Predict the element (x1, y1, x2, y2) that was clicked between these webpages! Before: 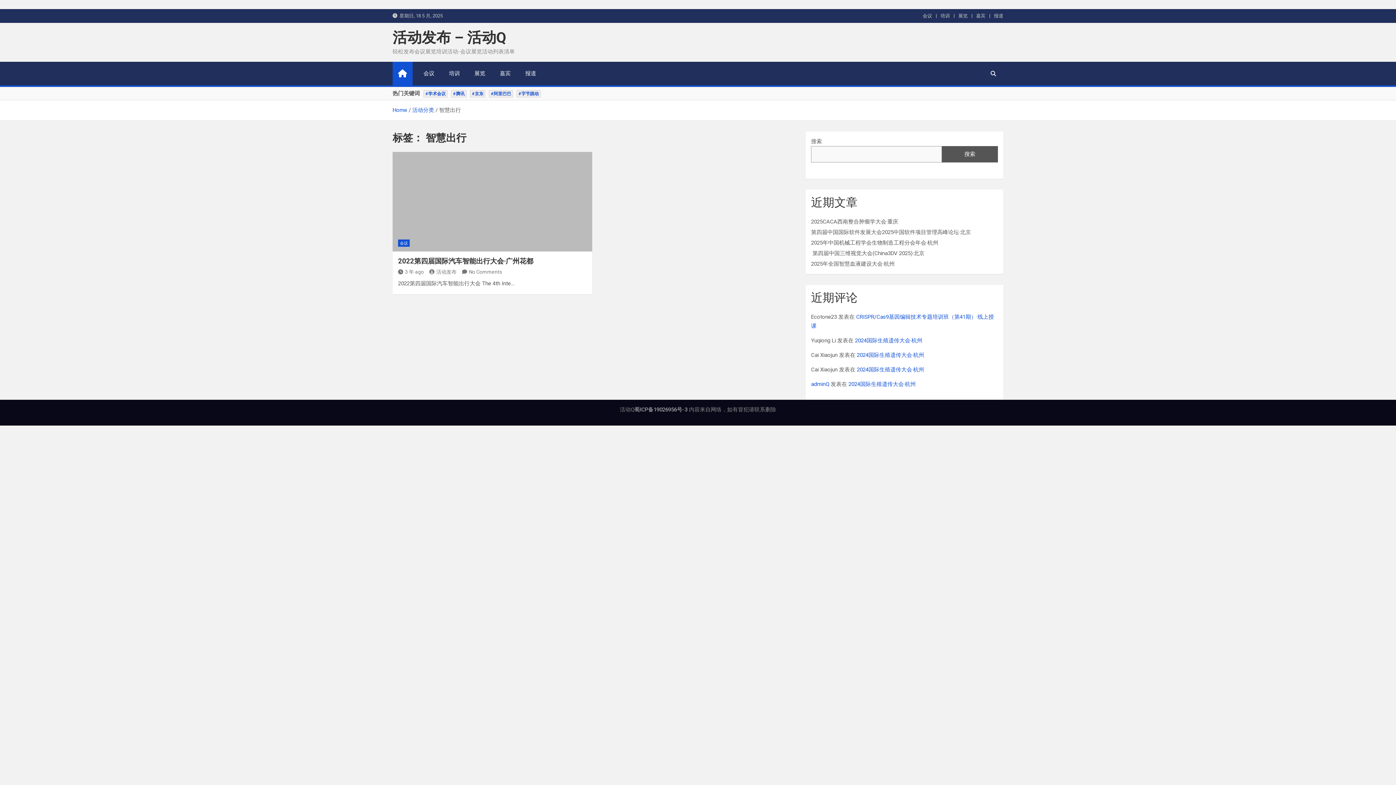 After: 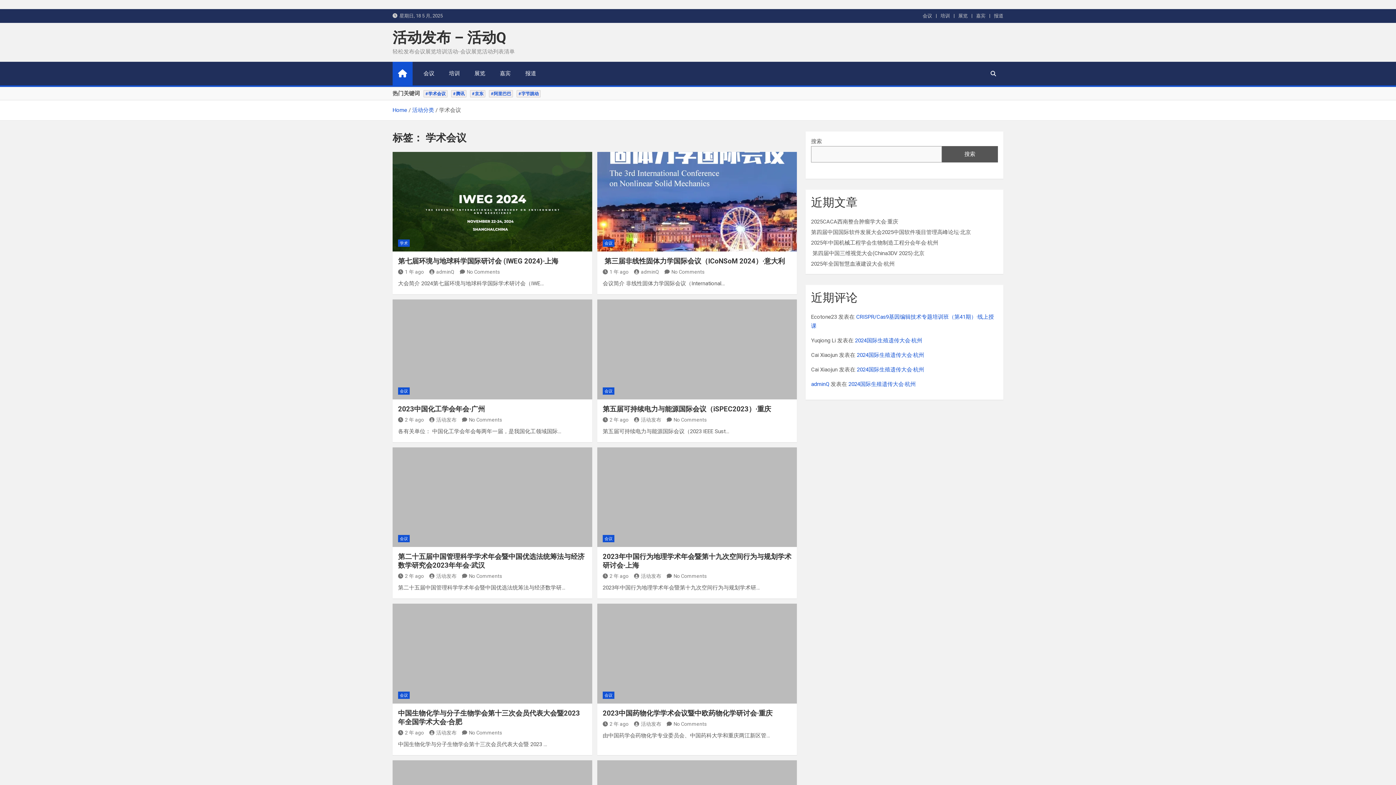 Action: bbox: (423, 90, 447, 97) label: #学术会议